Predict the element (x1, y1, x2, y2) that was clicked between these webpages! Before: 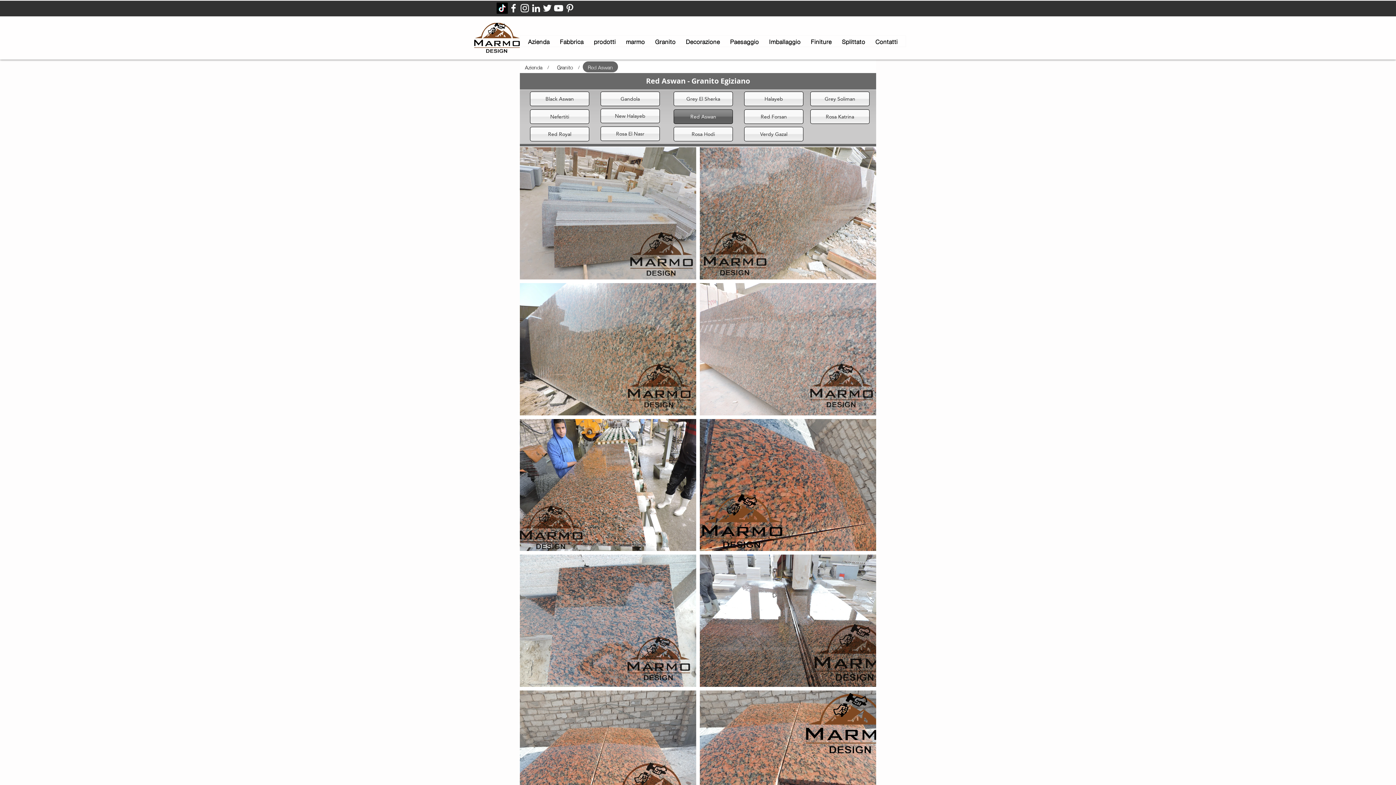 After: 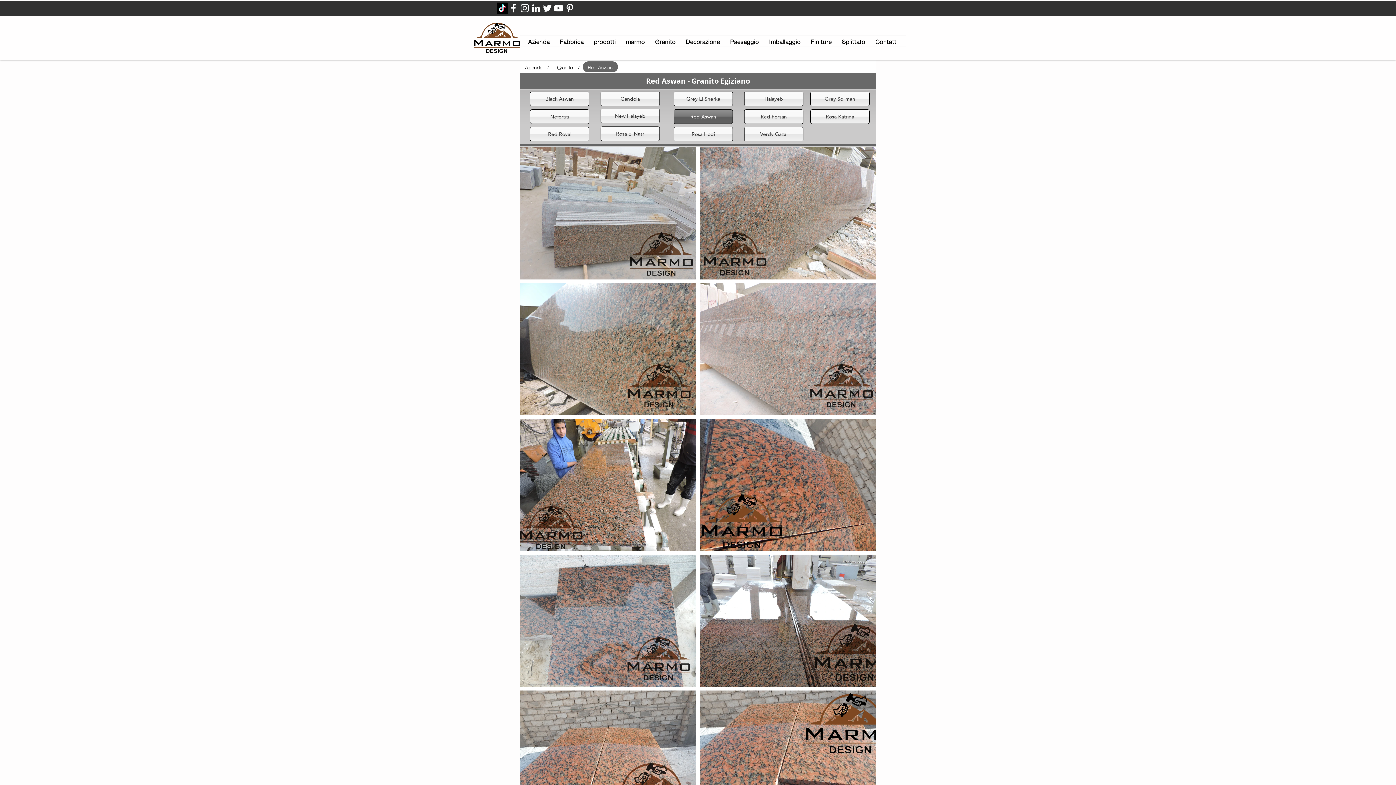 Action: bbox: (530, 2, 541, 13) label: Marble Company